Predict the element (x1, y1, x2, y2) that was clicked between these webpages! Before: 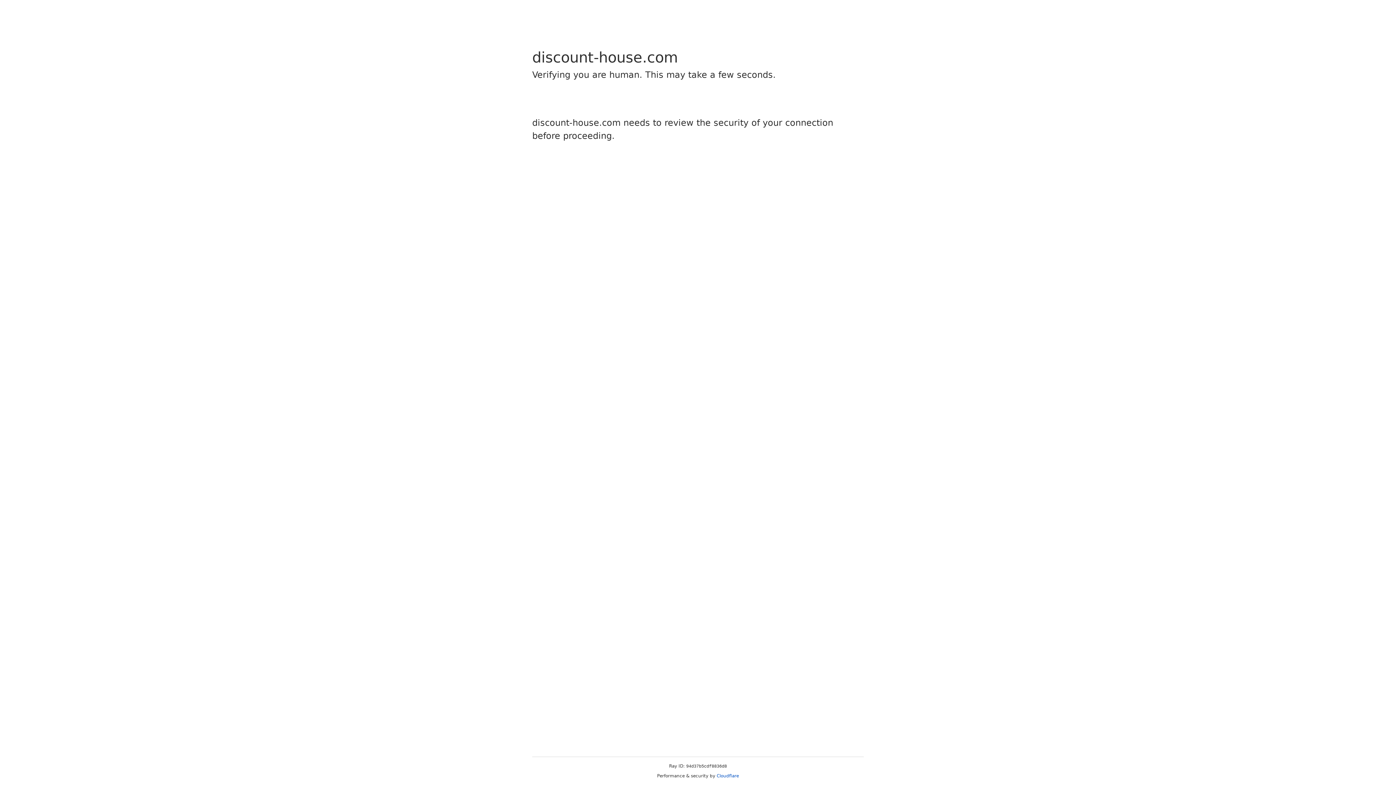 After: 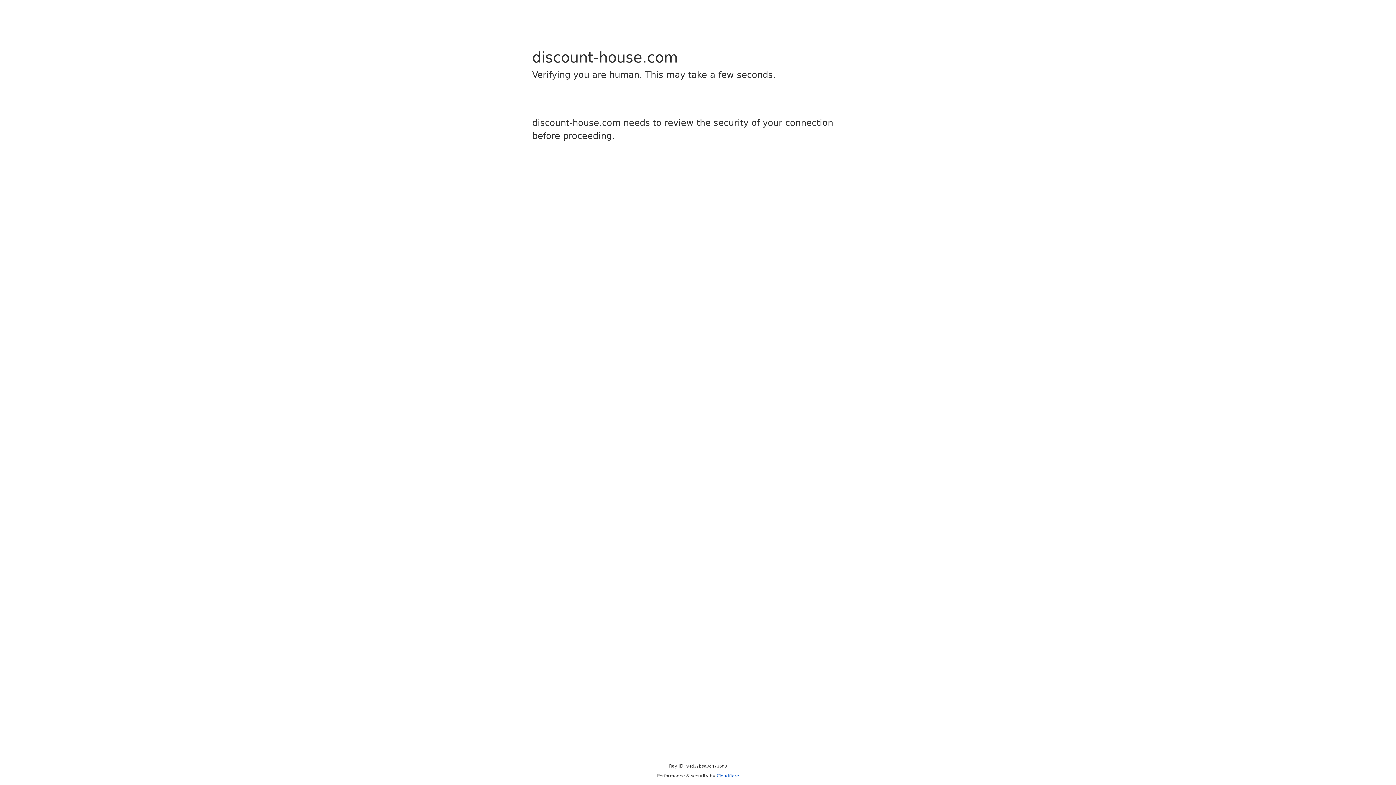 Action: label: Cloudflare bbox: (716, 773, 739, 778)